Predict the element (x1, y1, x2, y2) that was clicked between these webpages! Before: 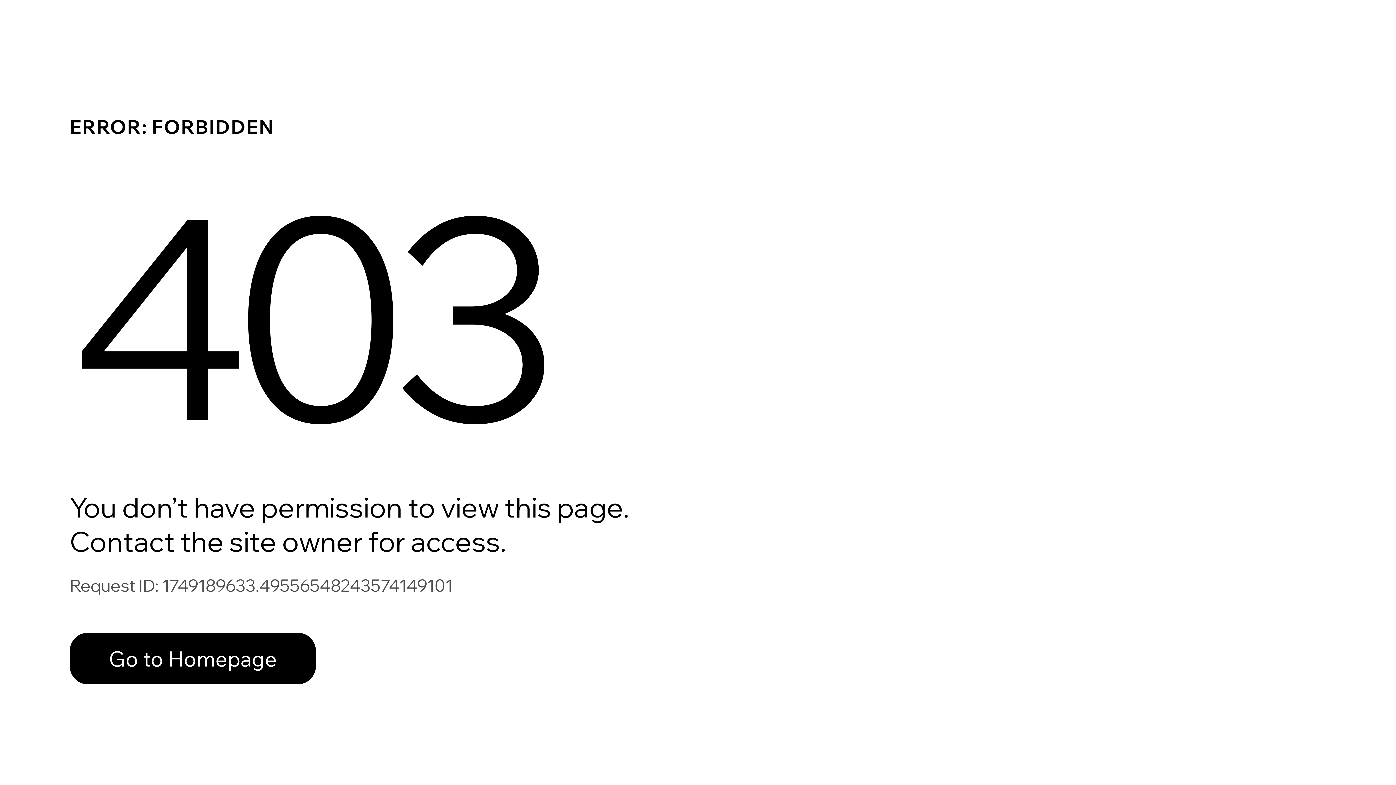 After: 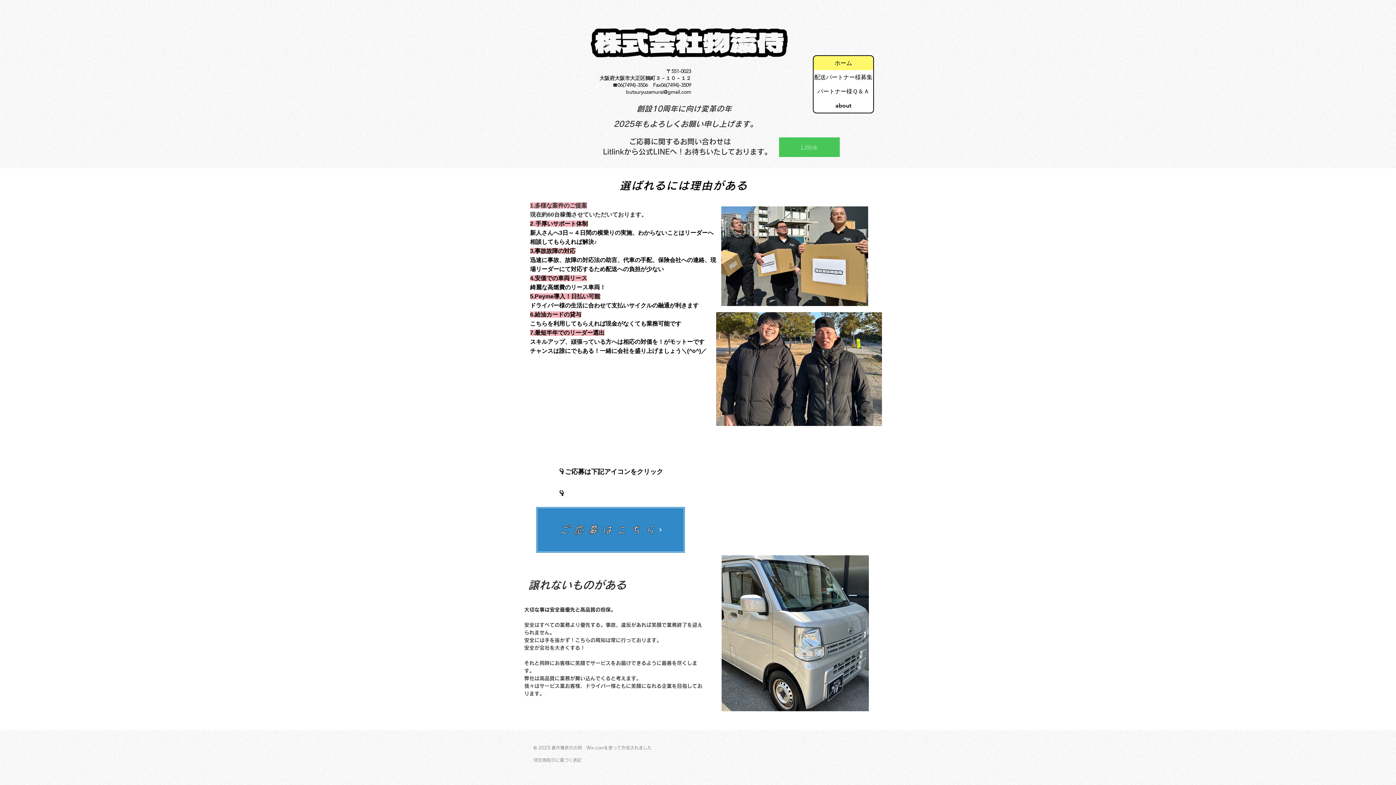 Action: bbox: (69, 617, 768, 694) label: Go to Homepage